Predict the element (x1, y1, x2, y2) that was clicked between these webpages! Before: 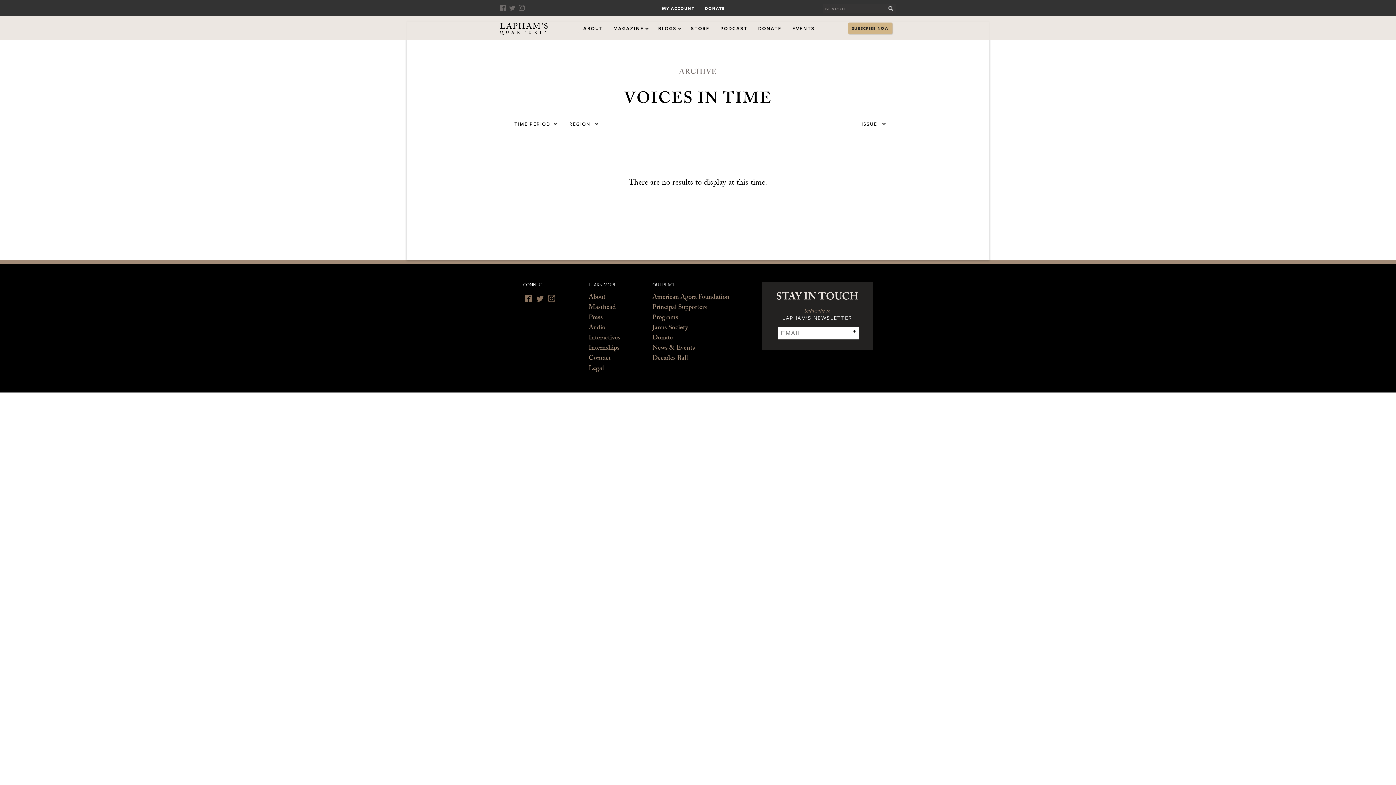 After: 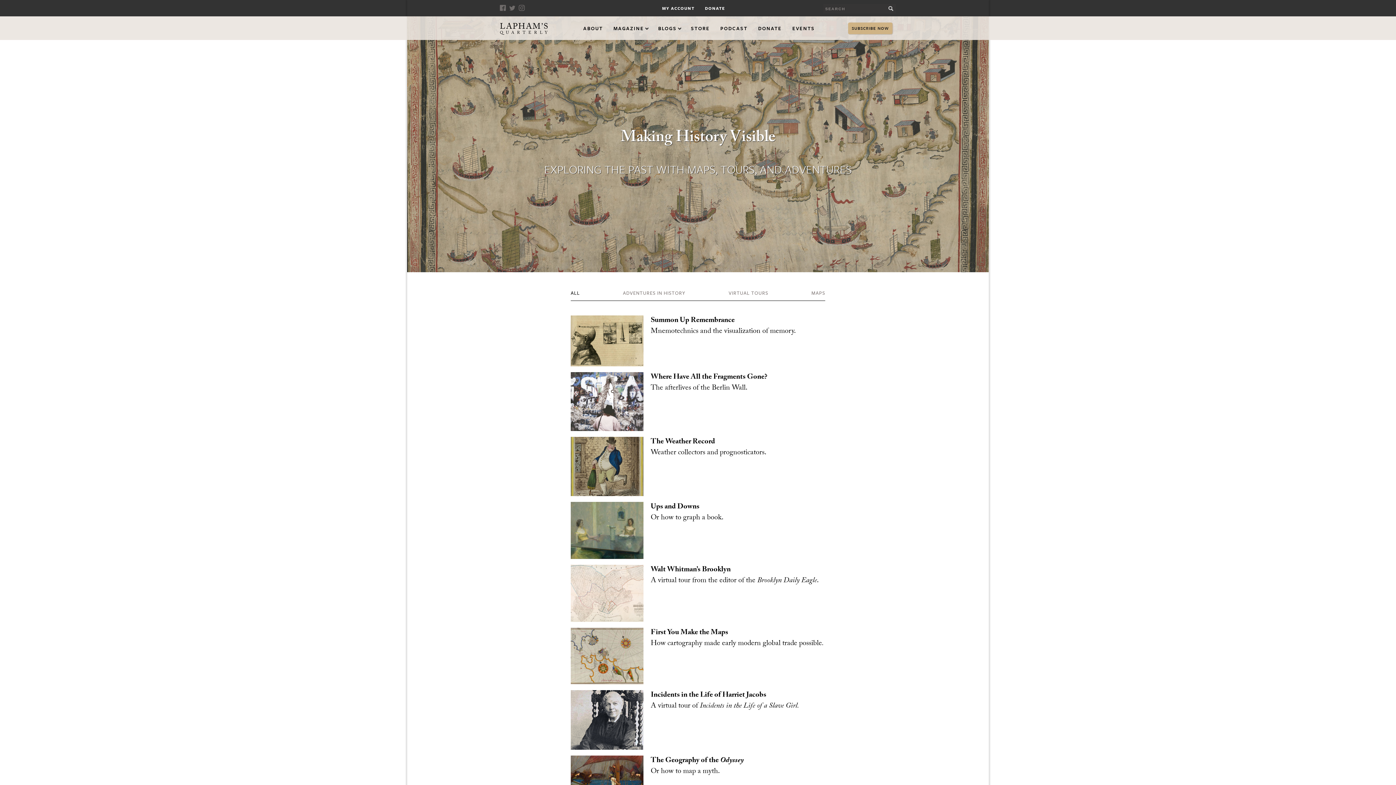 Action: label: Interactives bbox: (588, 333, 620, 344)